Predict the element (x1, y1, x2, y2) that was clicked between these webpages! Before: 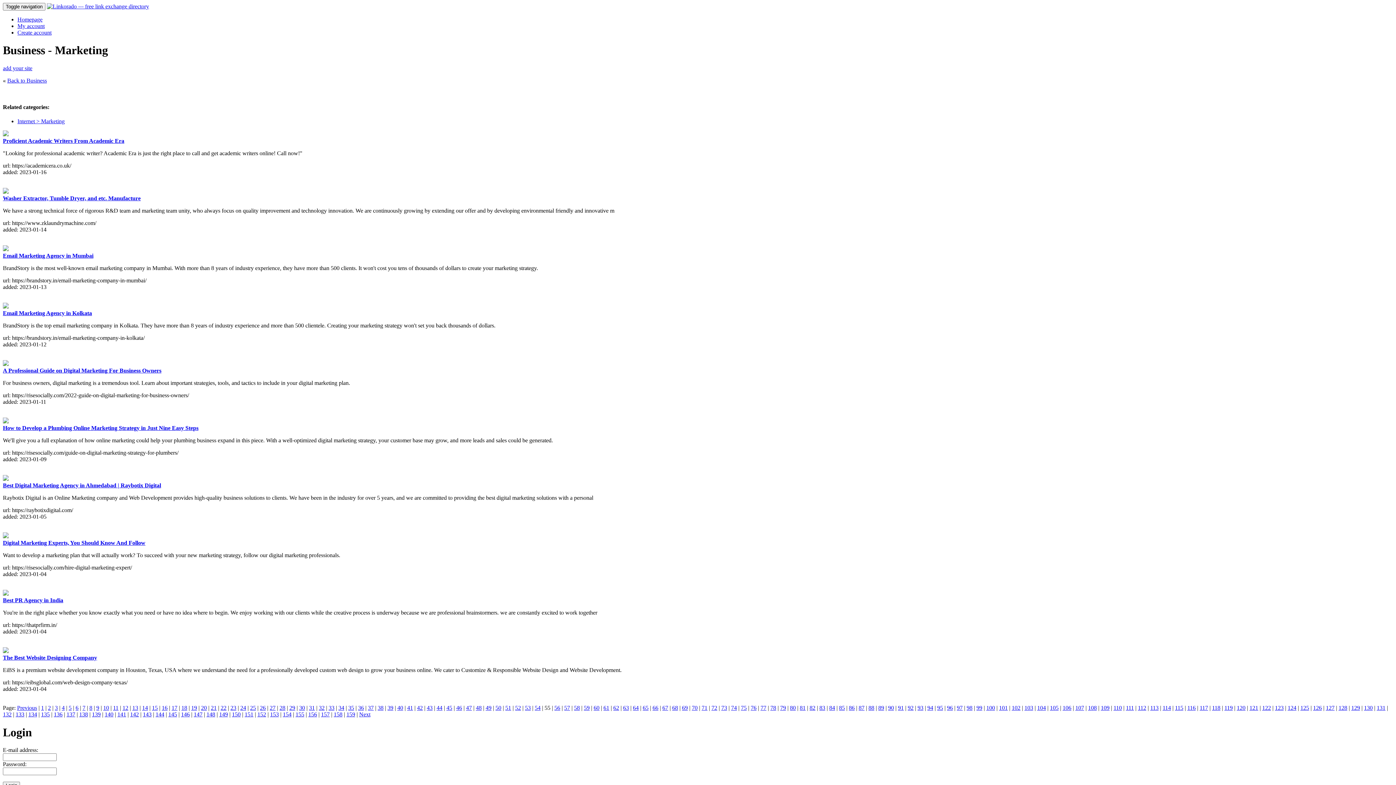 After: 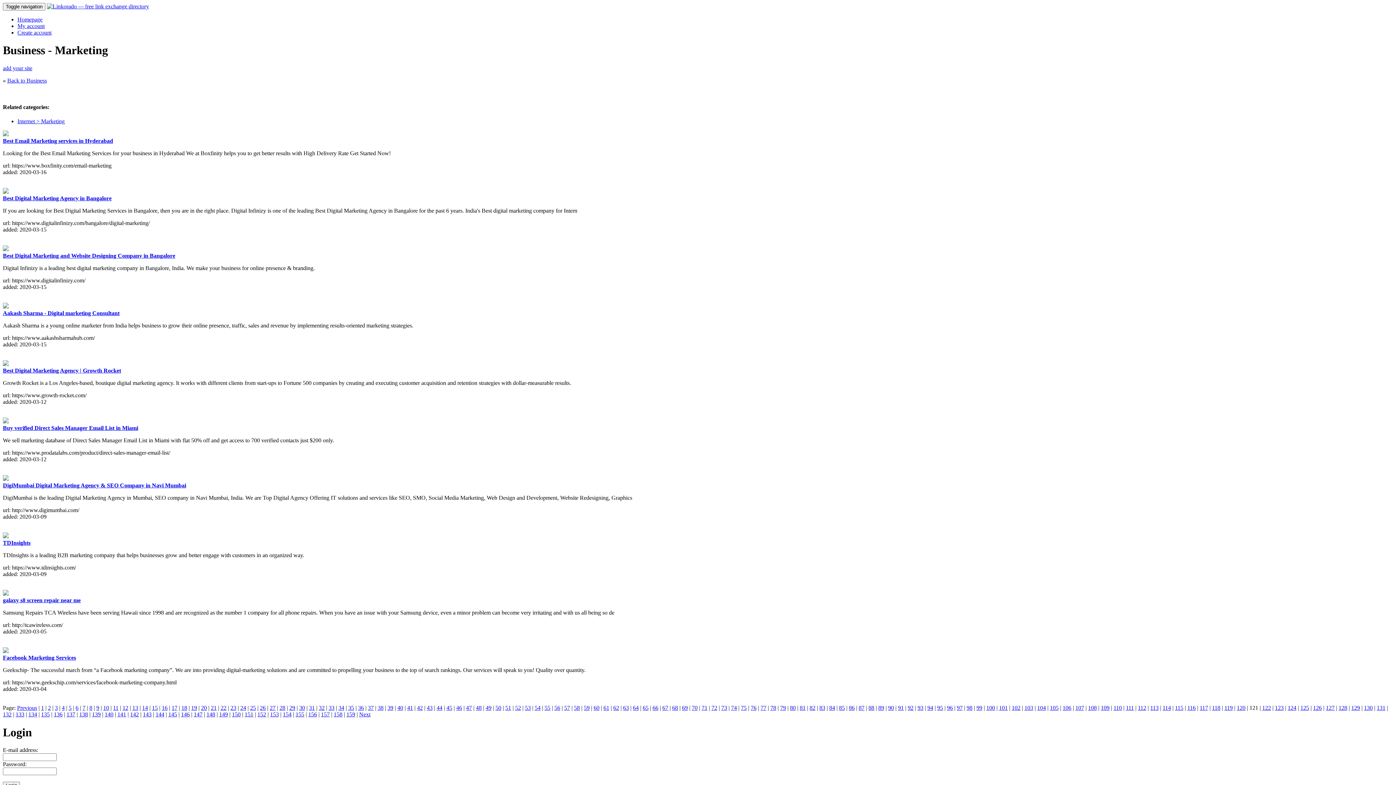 Action: label: 121 bbox: (1249, 705, 1258, 711)